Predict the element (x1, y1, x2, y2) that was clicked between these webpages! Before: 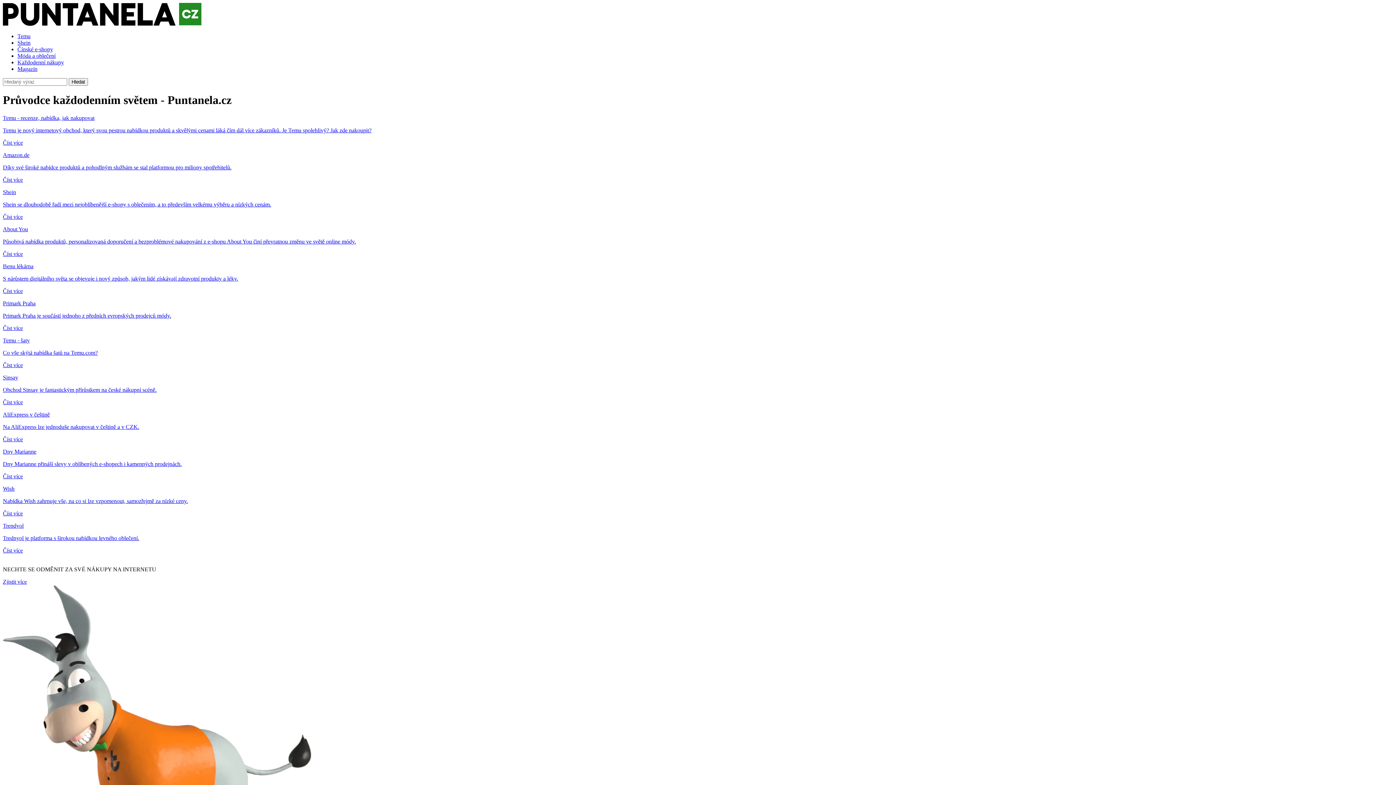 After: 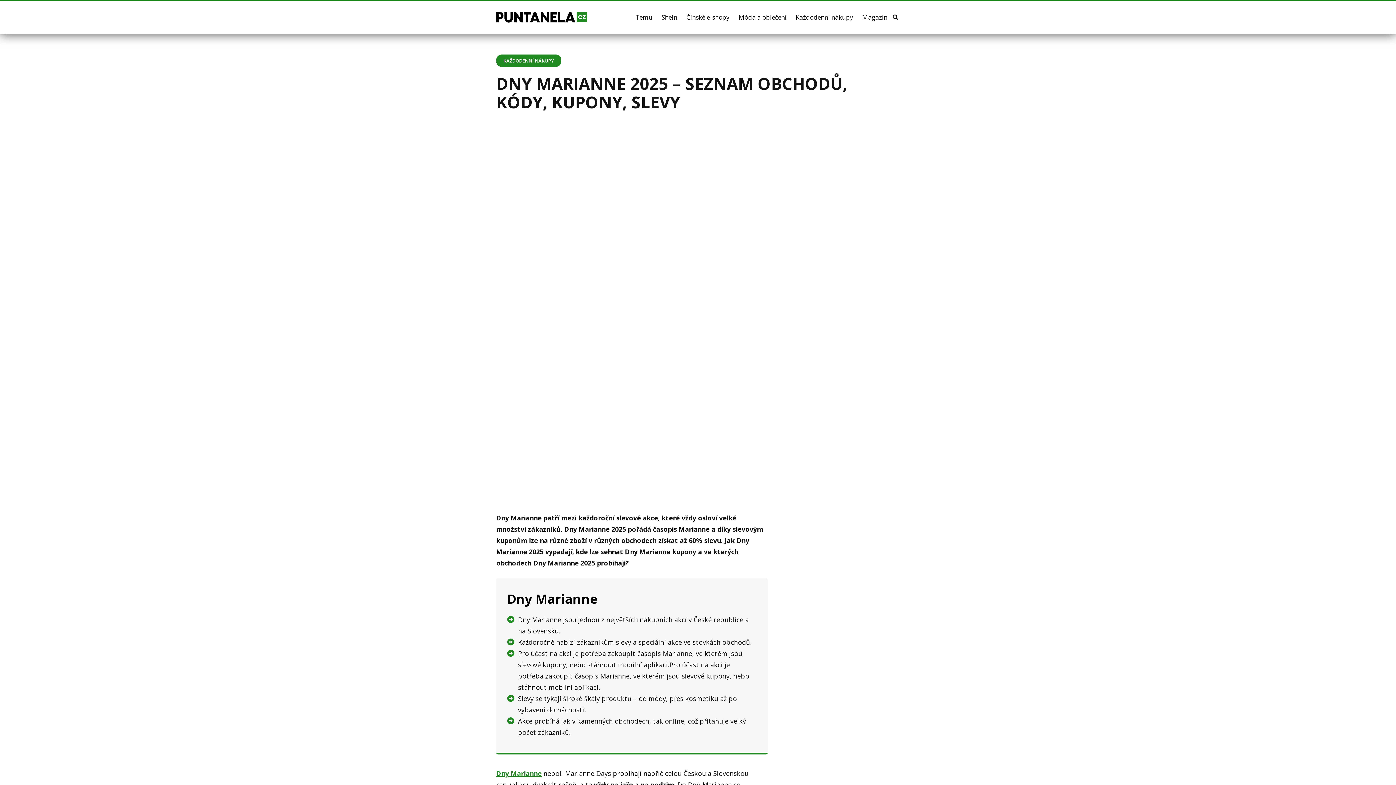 Action: bbox: (2, 448, 1393, 479) label: Dny Marianne

Dny Marianne přináší slevy v oblíbených e-shopech i kamenných prodejnách.

Číst více